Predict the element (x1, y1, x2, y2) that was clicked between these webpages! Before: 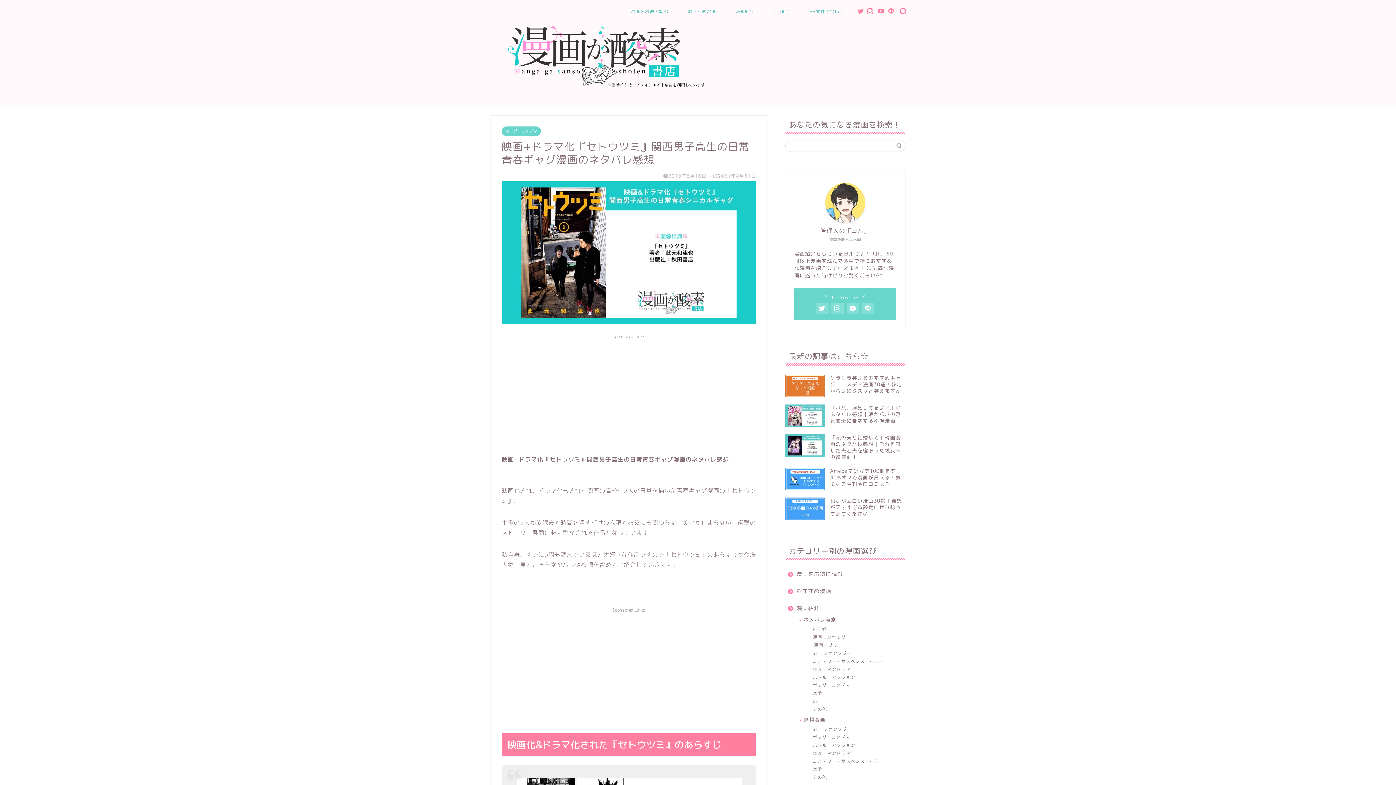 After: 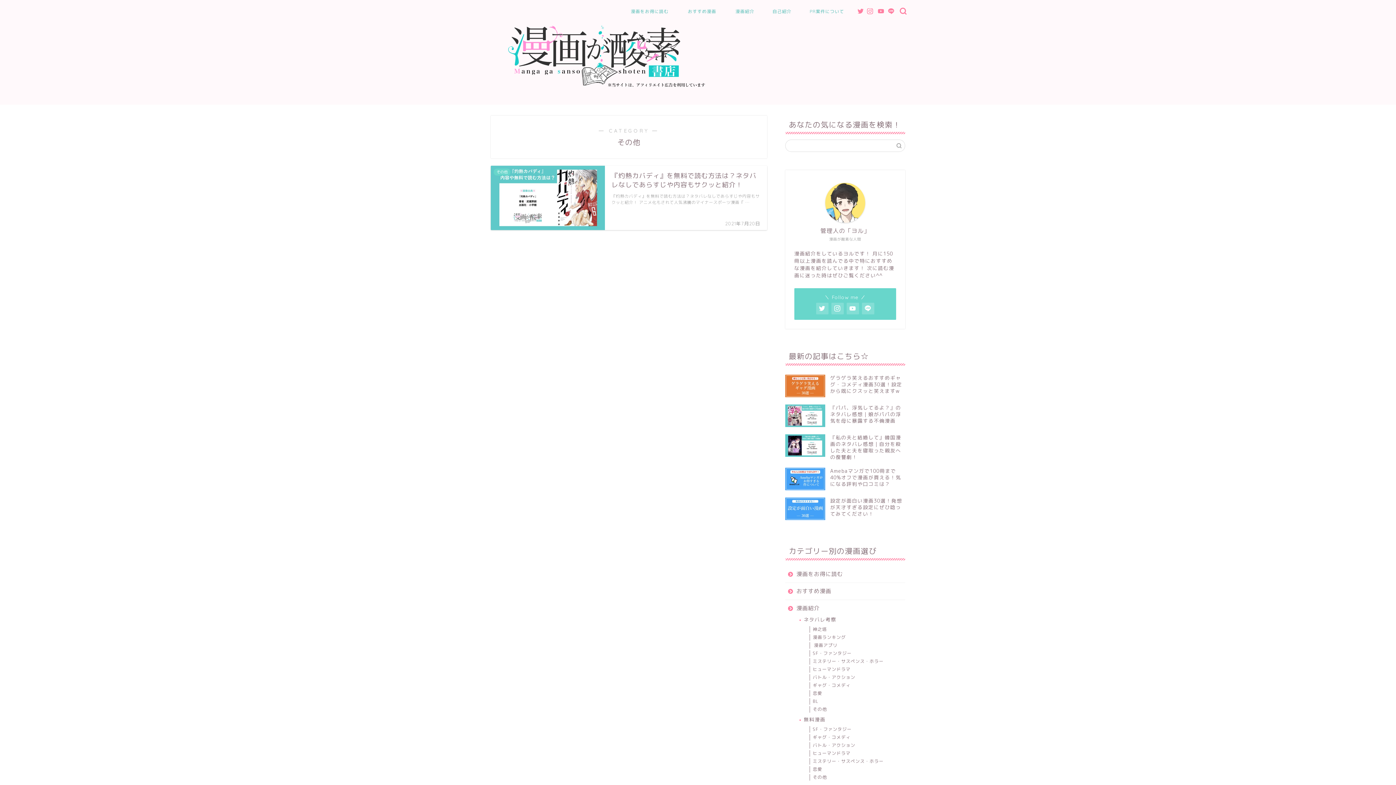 Action: label: その他 bbox: (803, 773, 904, 781)